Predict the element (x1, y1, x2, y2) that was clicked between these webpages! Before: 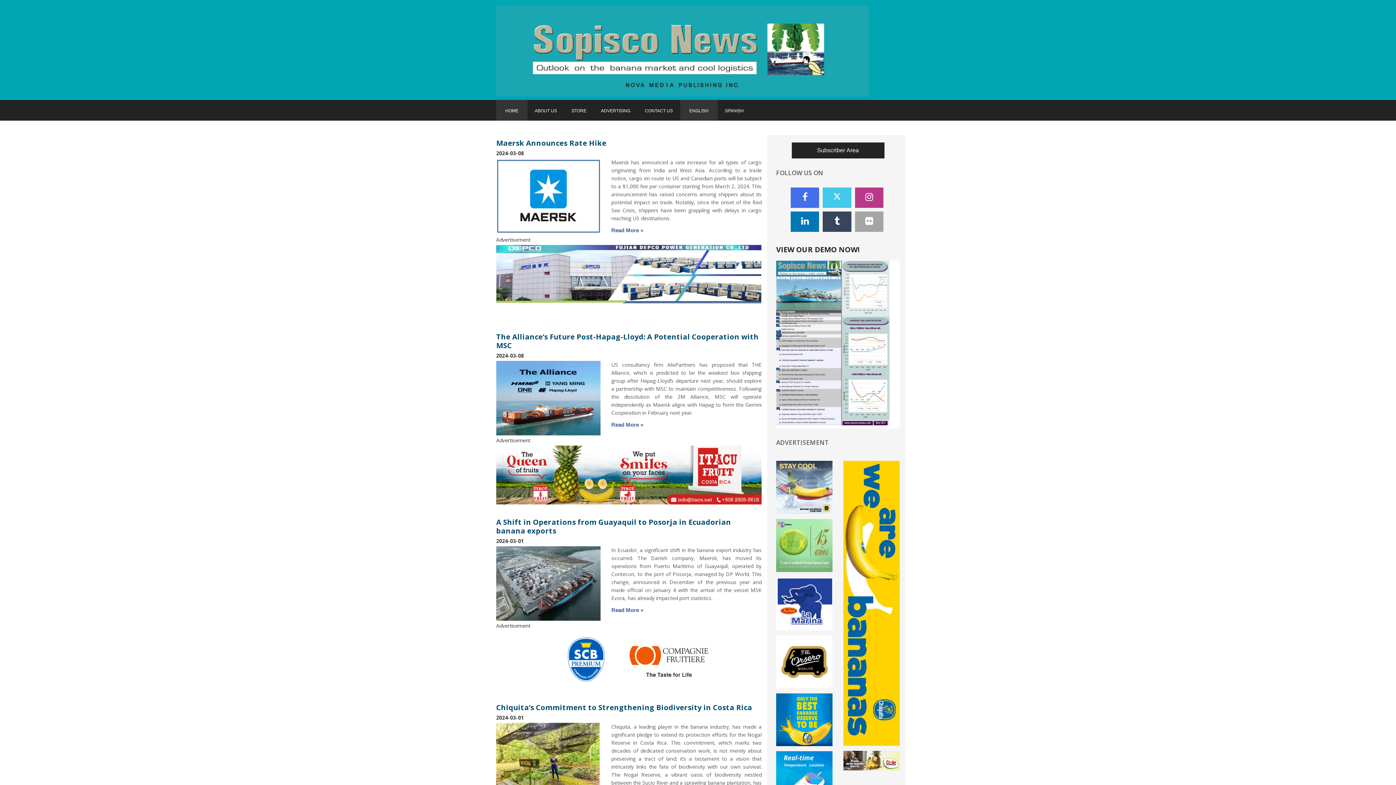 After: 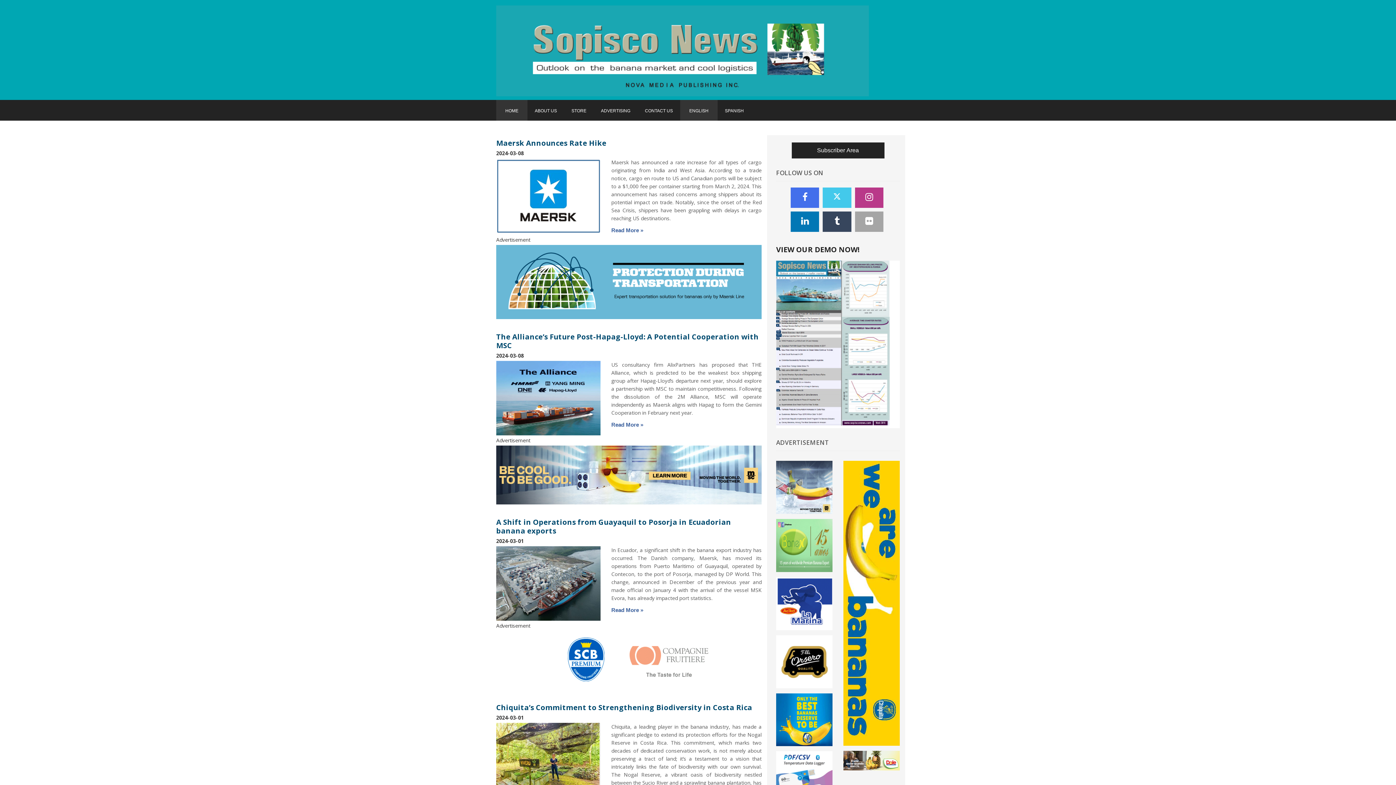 Action: bbox: (843, 751, 900, 770)